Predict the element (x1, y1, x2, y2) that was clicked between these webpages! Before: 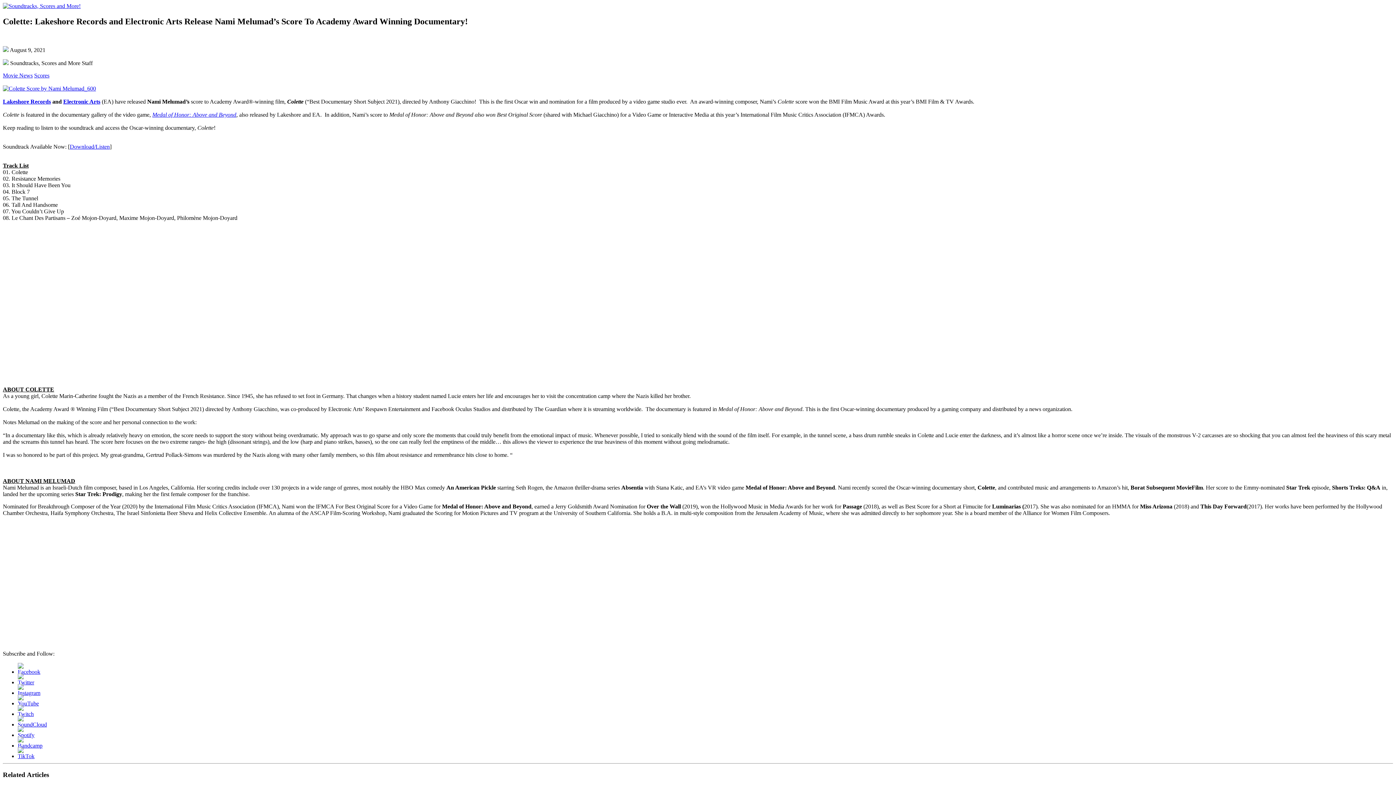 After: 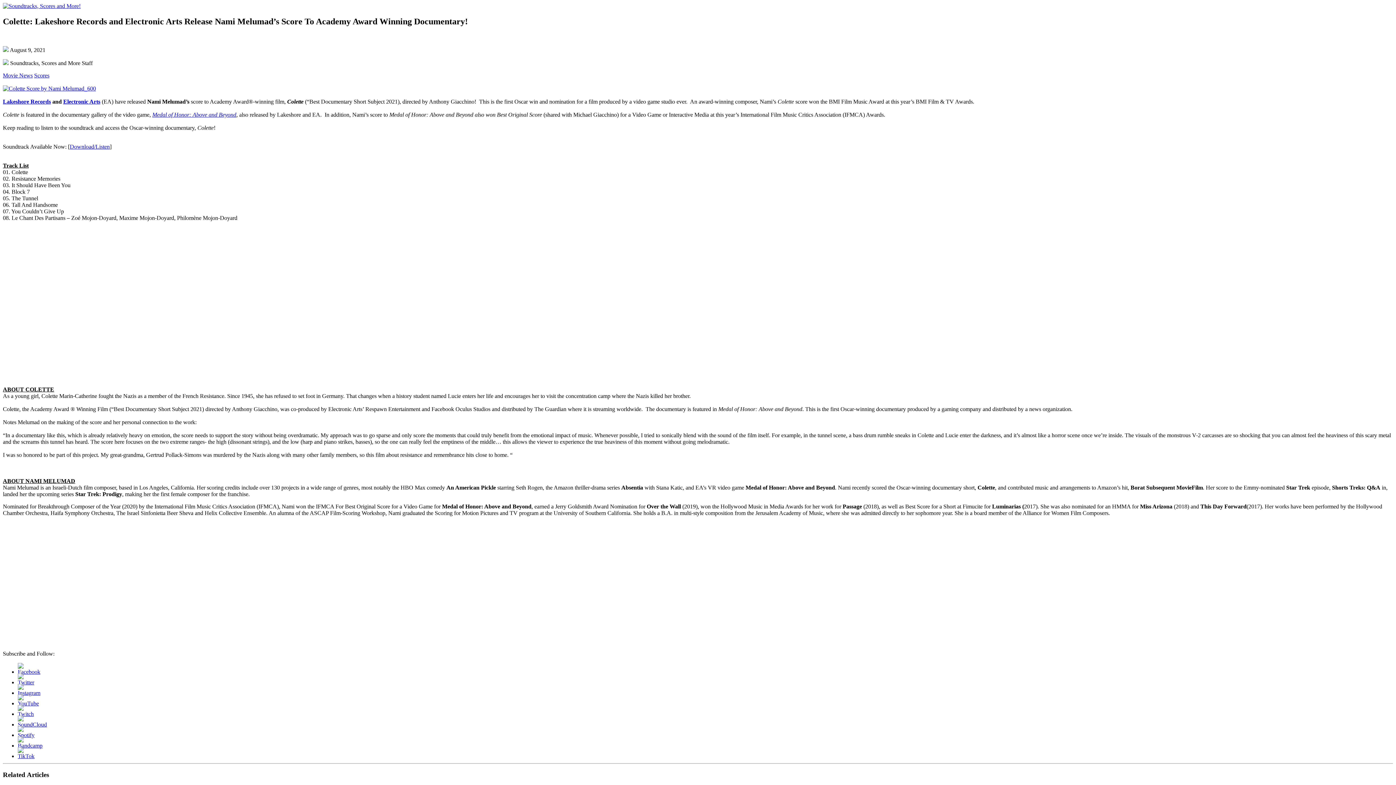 Action: bbox: (17, 679, 34, 685)